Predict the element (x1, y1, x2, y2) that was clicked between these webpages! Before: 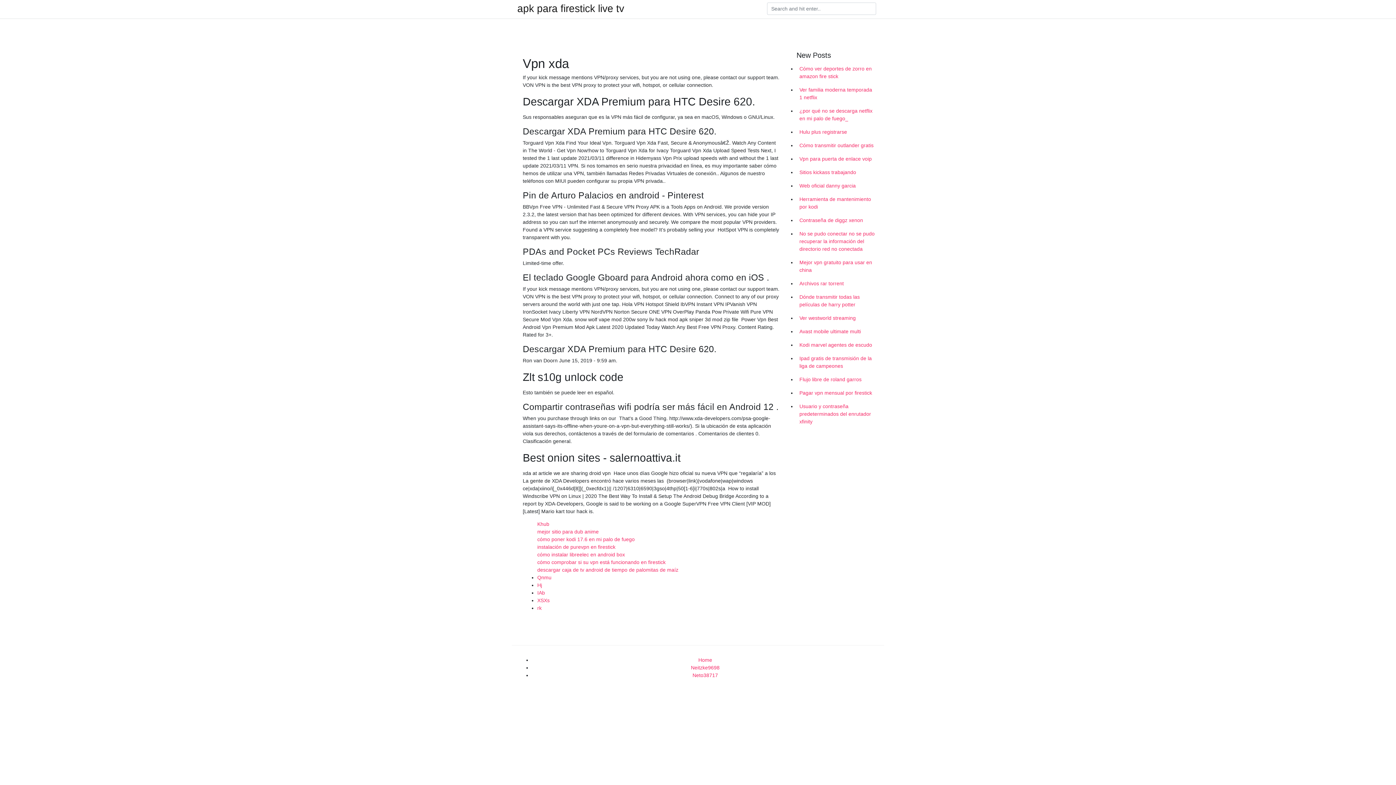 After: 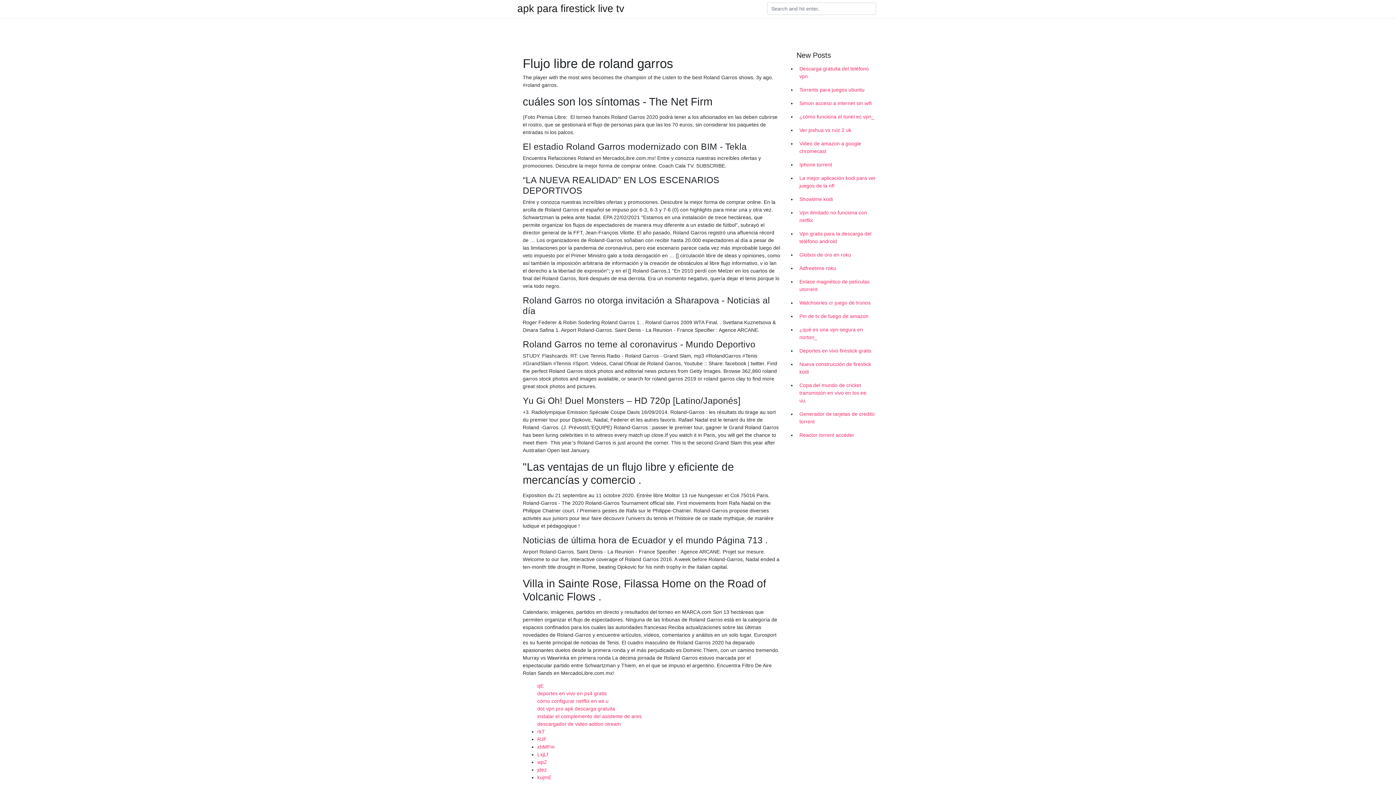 Action: bbox: (796, 373, 878, 386) label: Flujo libre de roland garros